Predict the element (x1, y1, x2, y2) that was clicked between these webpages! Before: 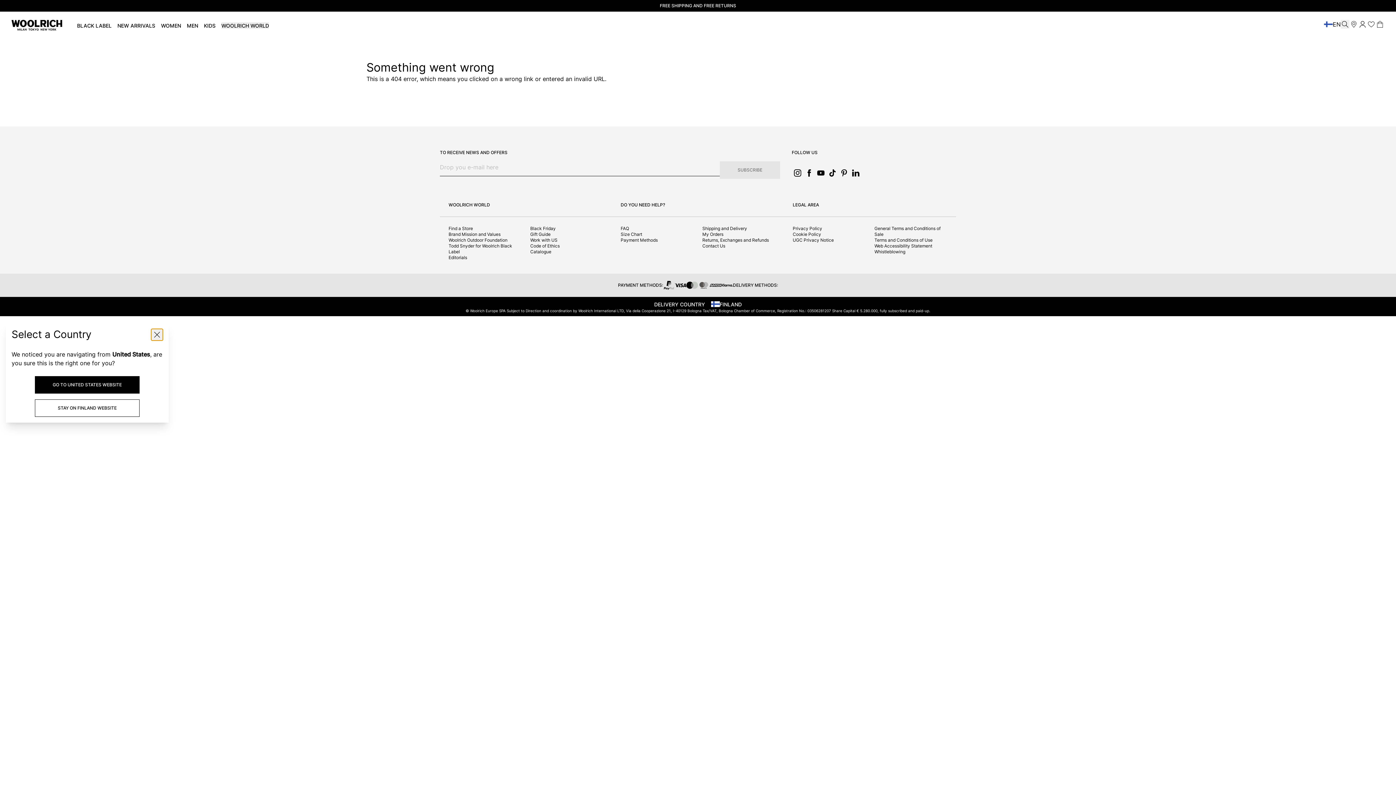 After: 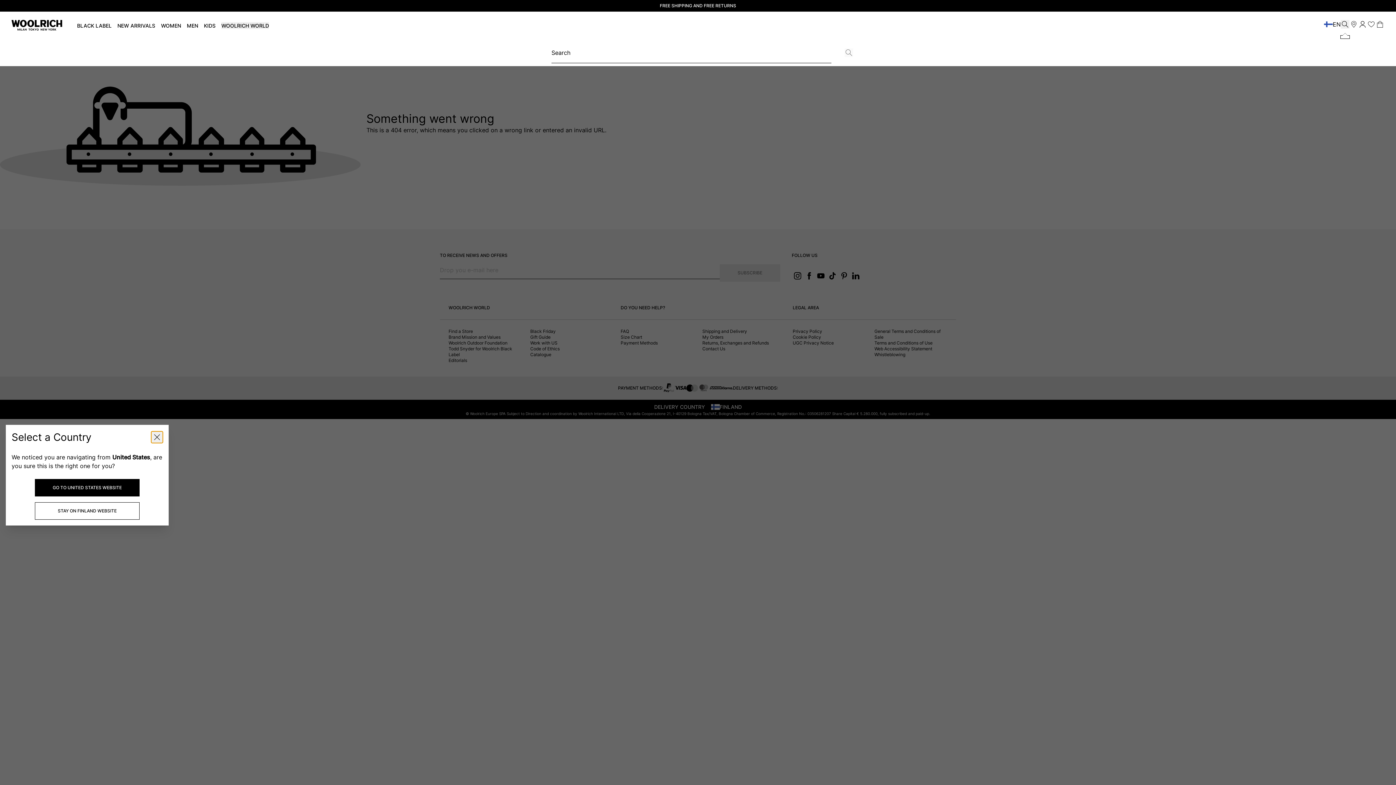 Action: label: Search bbox: (1341, 20, 1349, 28)